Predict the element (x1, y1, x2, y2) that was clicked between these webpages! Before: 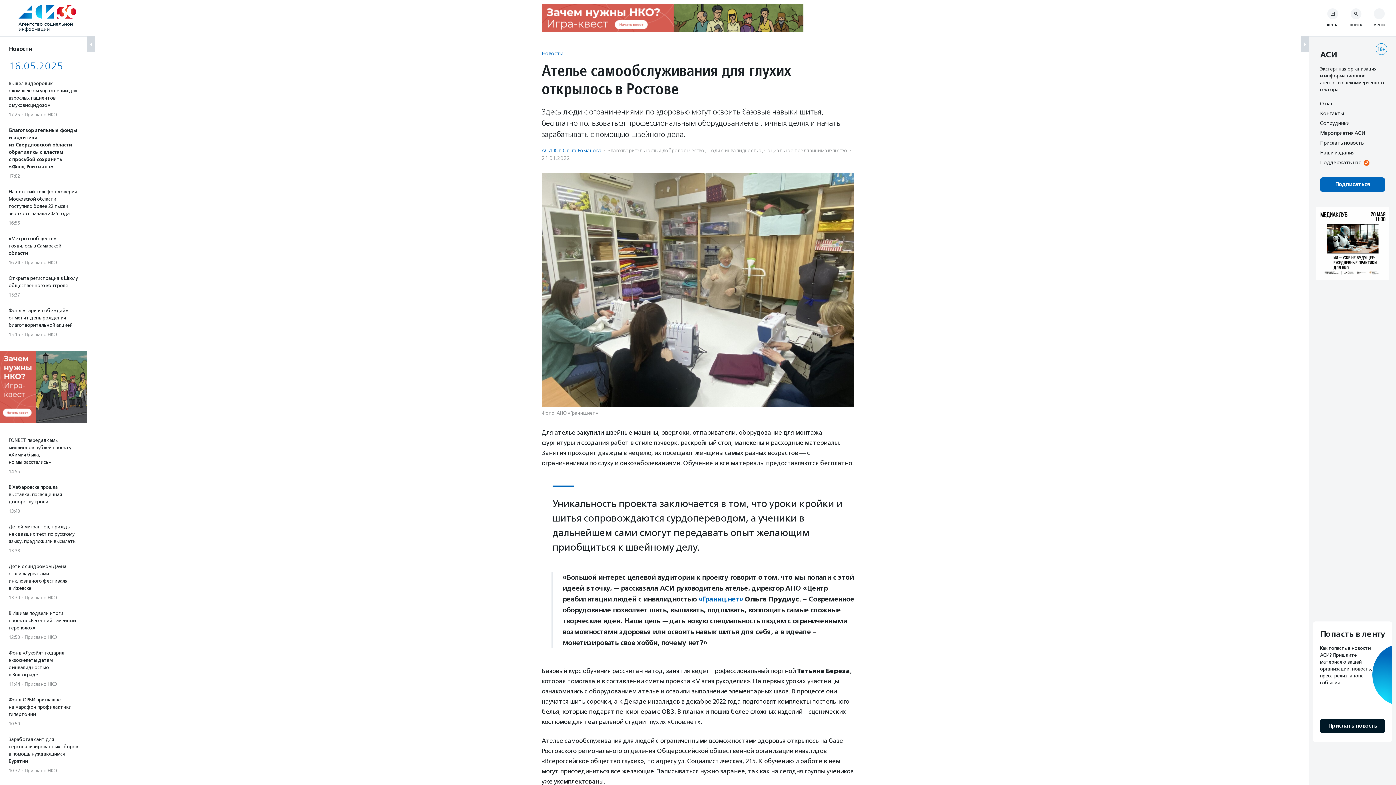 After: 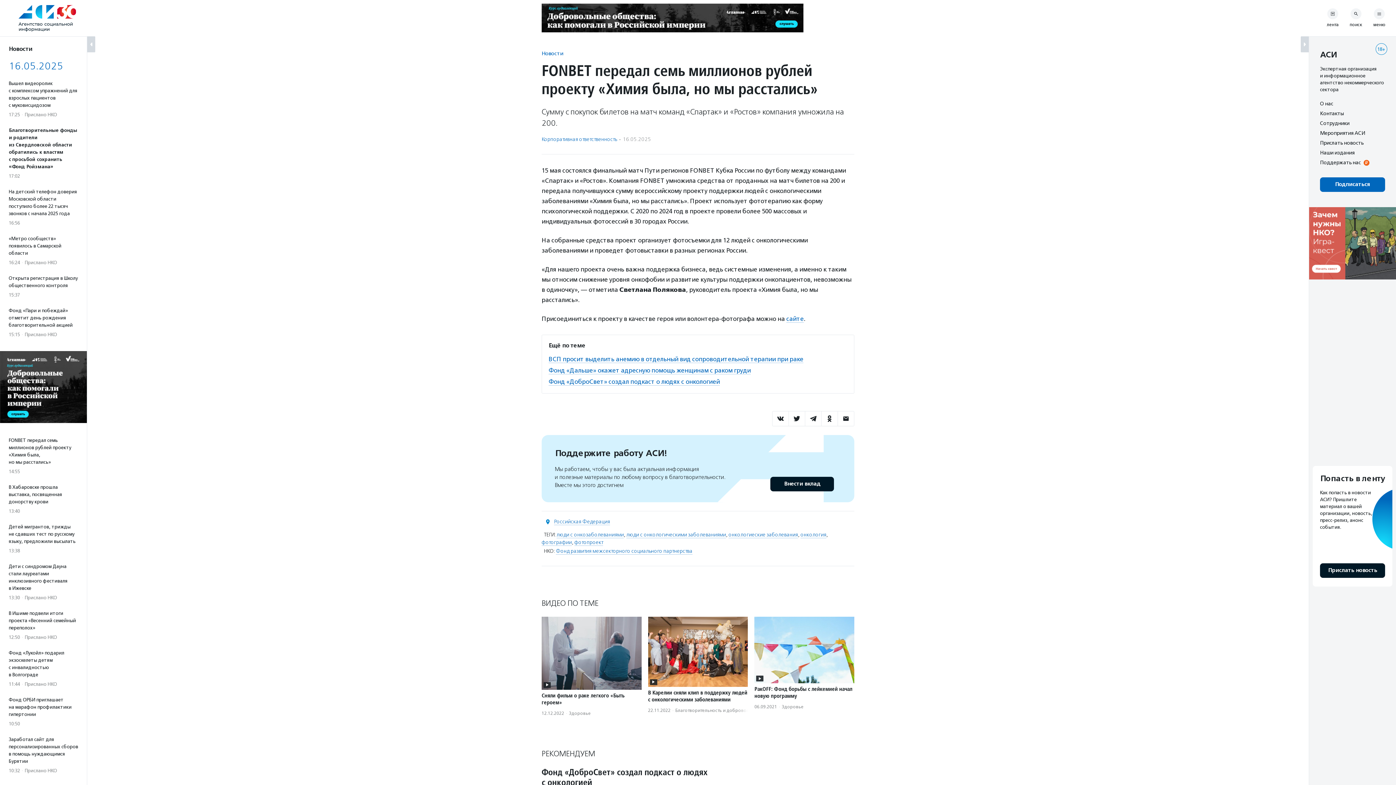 Action: bbox: (8, 437, 78, 475) label: FONBET передал семь миллионов рублей проекту «Химия была, но мы расстались»
14:55